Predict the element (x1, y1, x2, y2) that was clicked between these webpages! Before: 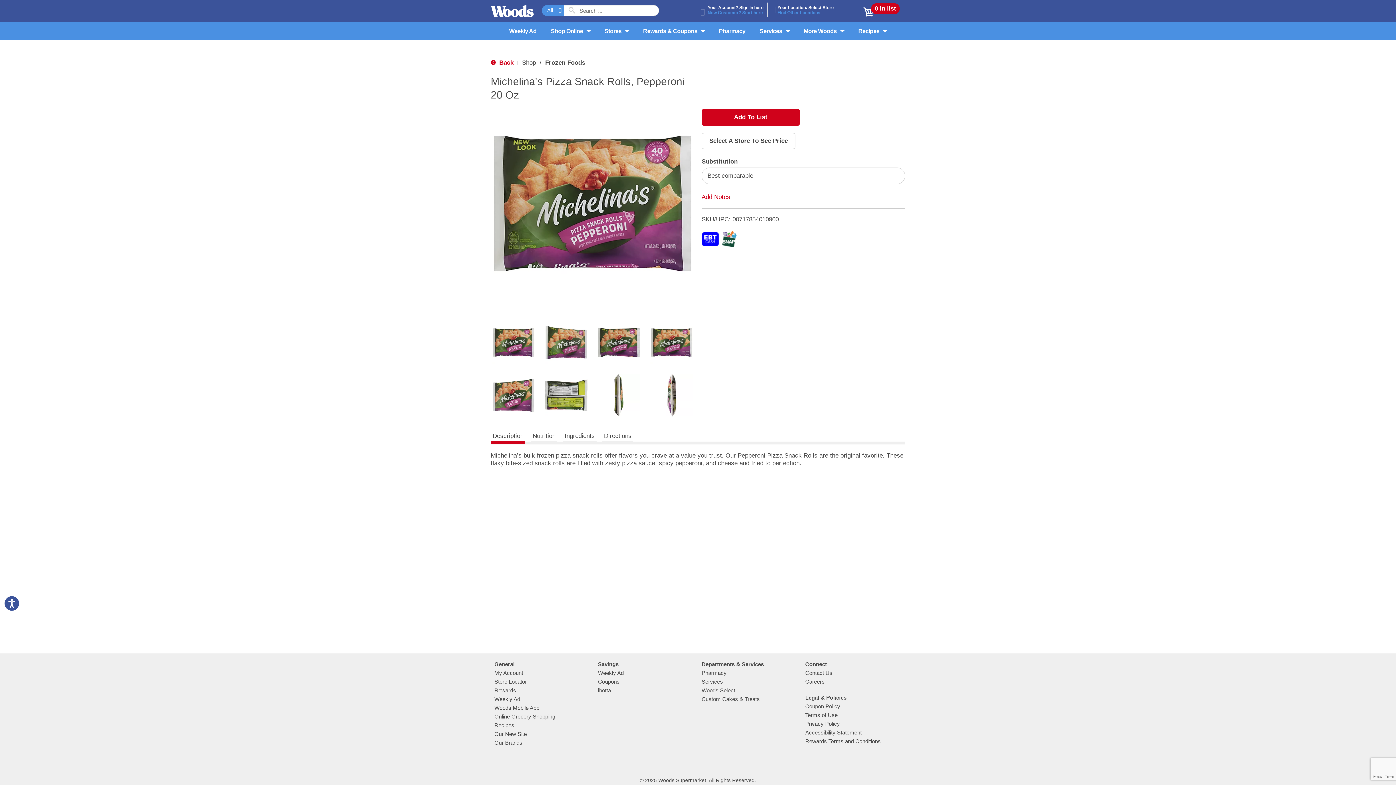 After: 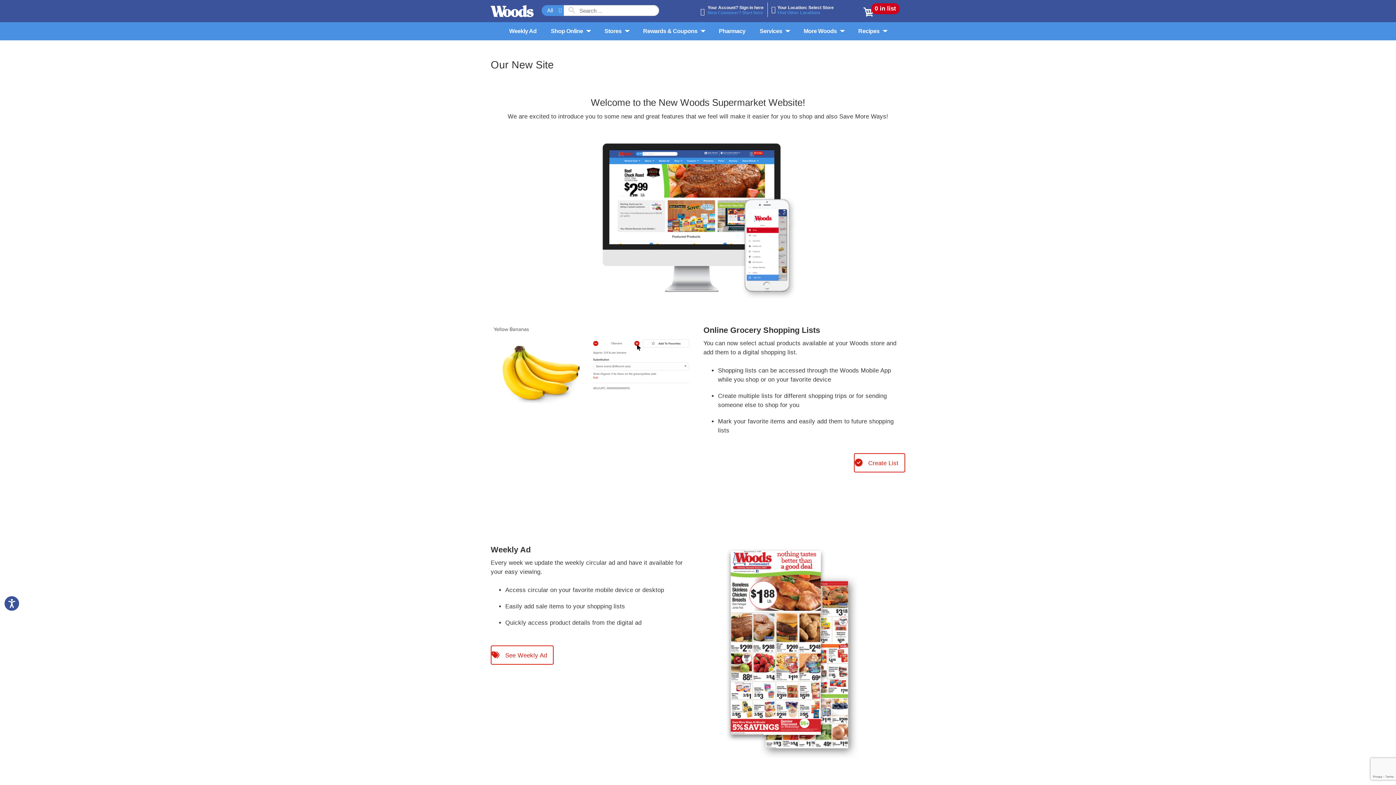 Action: label: Our New Site bbox: (494, 731, 526, 737)